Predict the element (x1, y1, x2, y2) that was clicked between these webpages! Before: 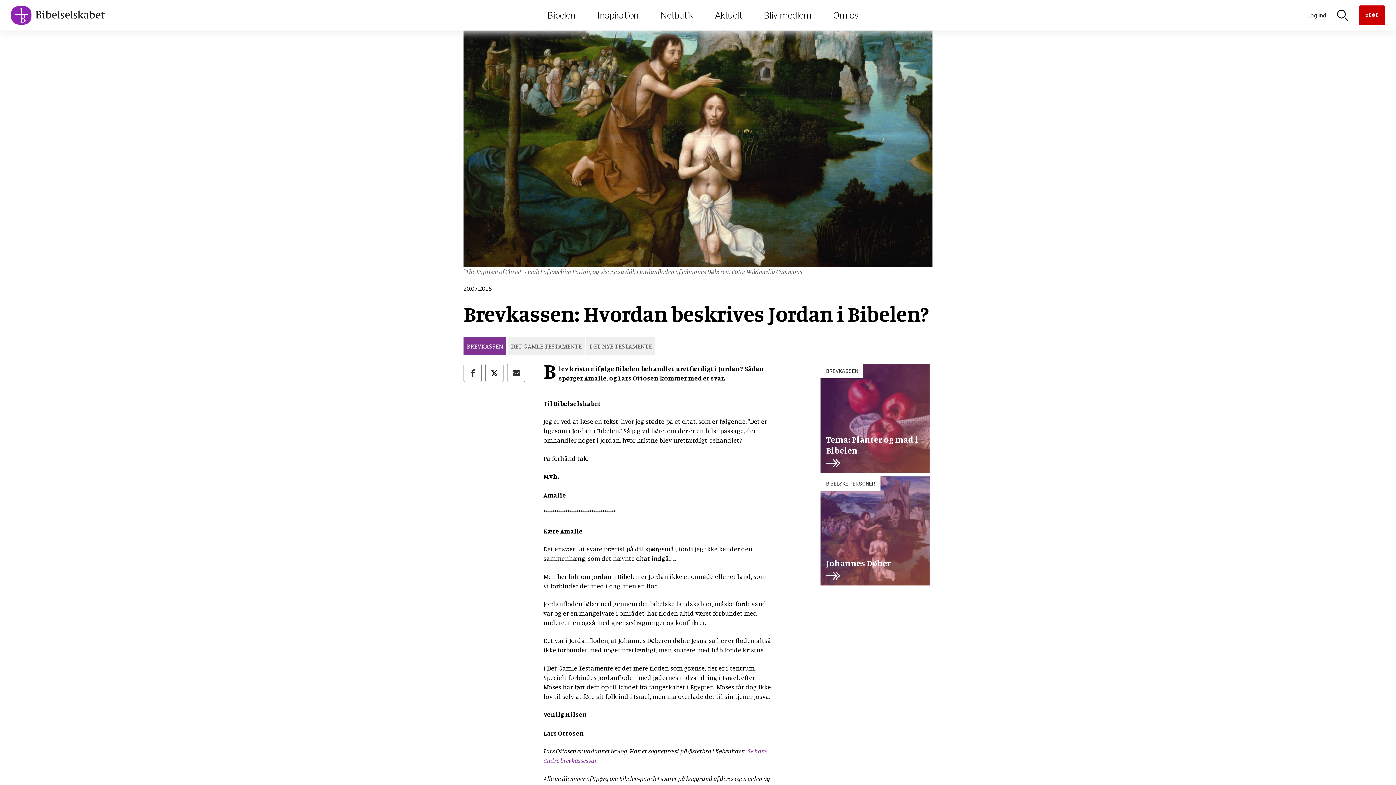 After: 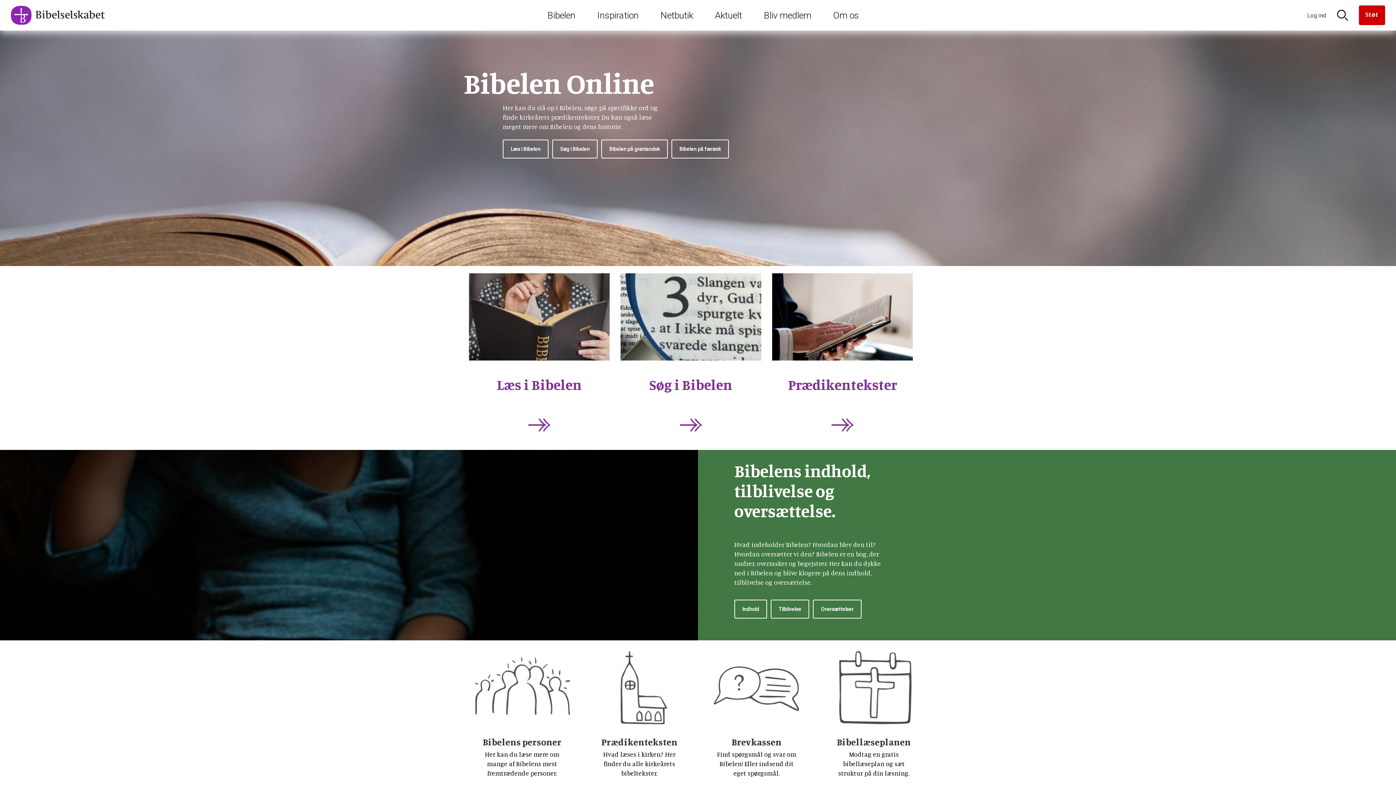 Action: label: Bibelen bbox: (536, 0, 586, 30)